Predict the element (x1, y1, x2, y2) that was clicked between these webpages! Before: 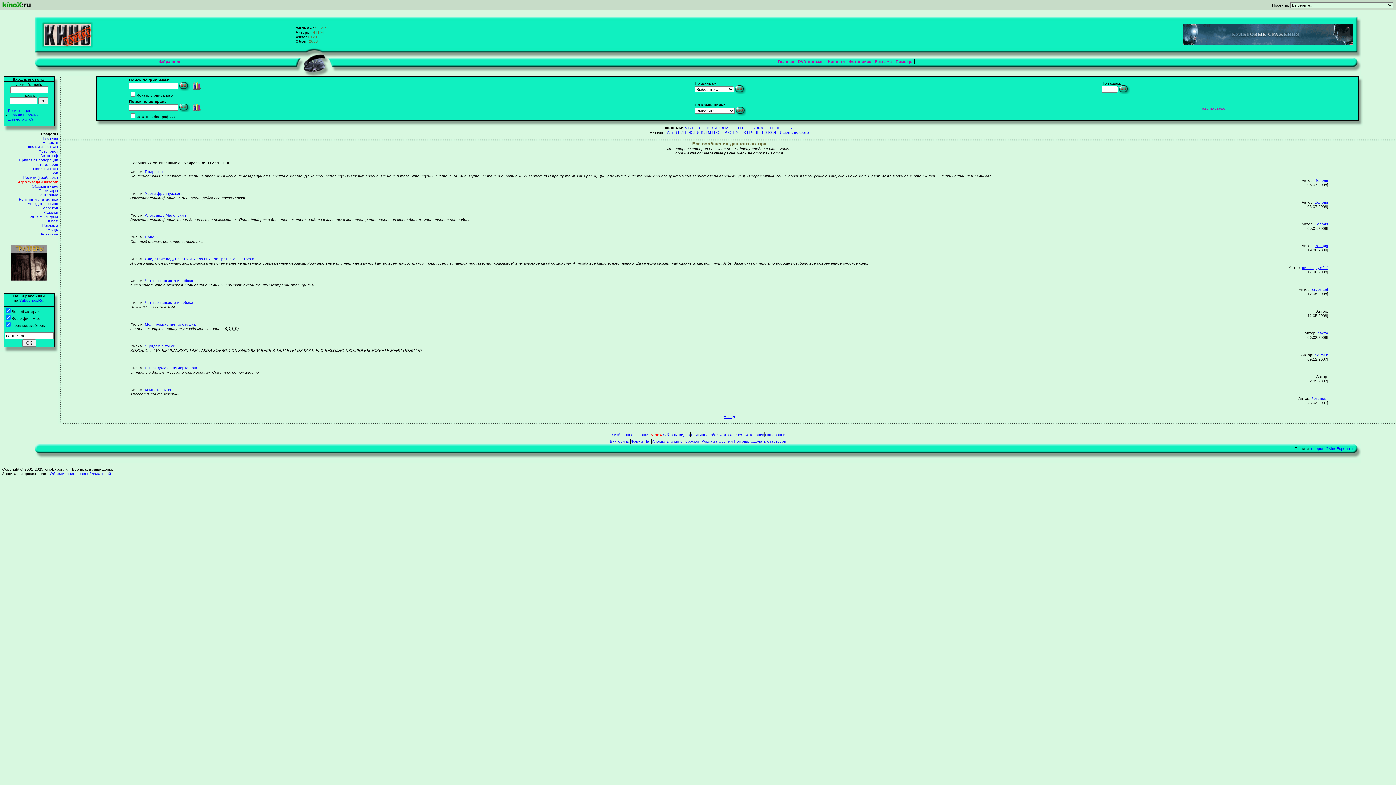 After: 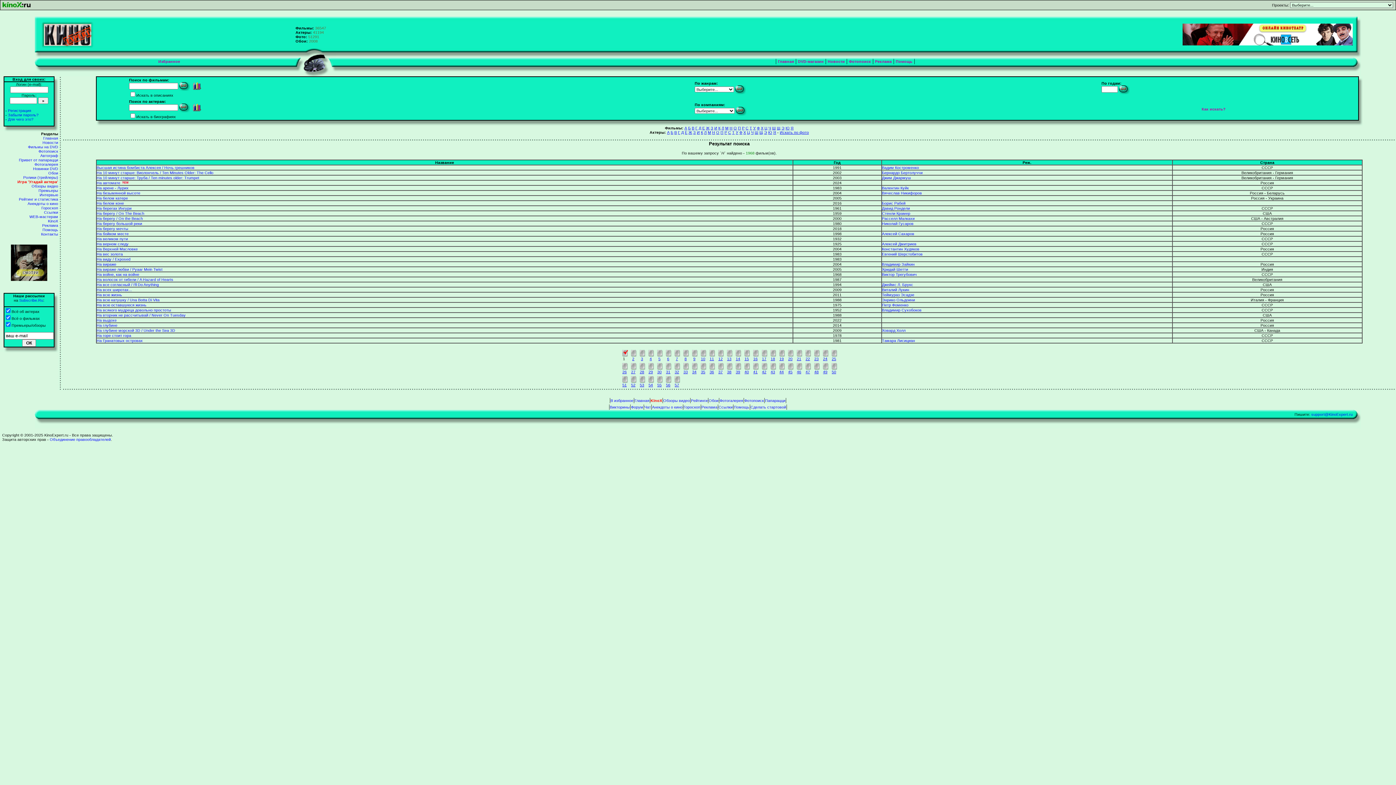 Action: bbox: (729, 125, 732, 130) label: Н